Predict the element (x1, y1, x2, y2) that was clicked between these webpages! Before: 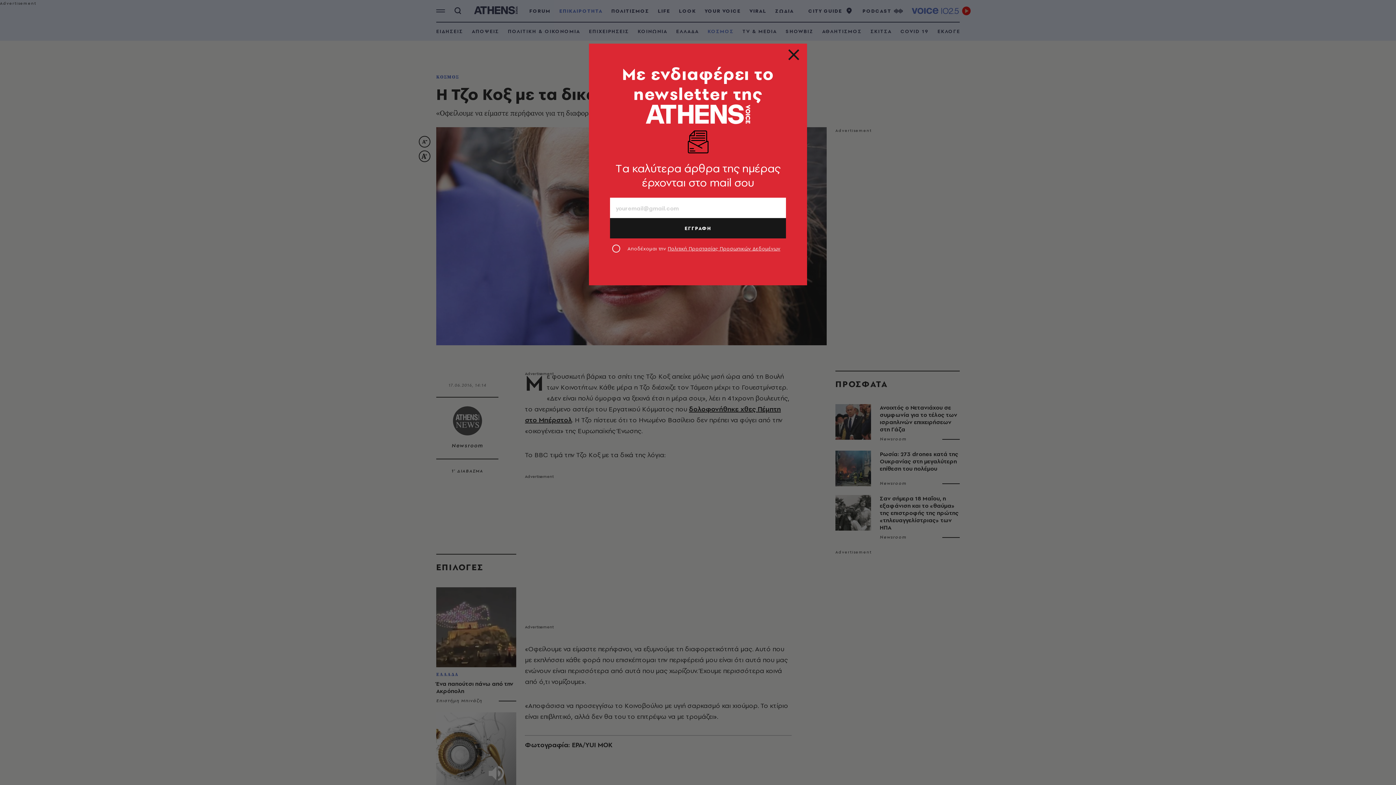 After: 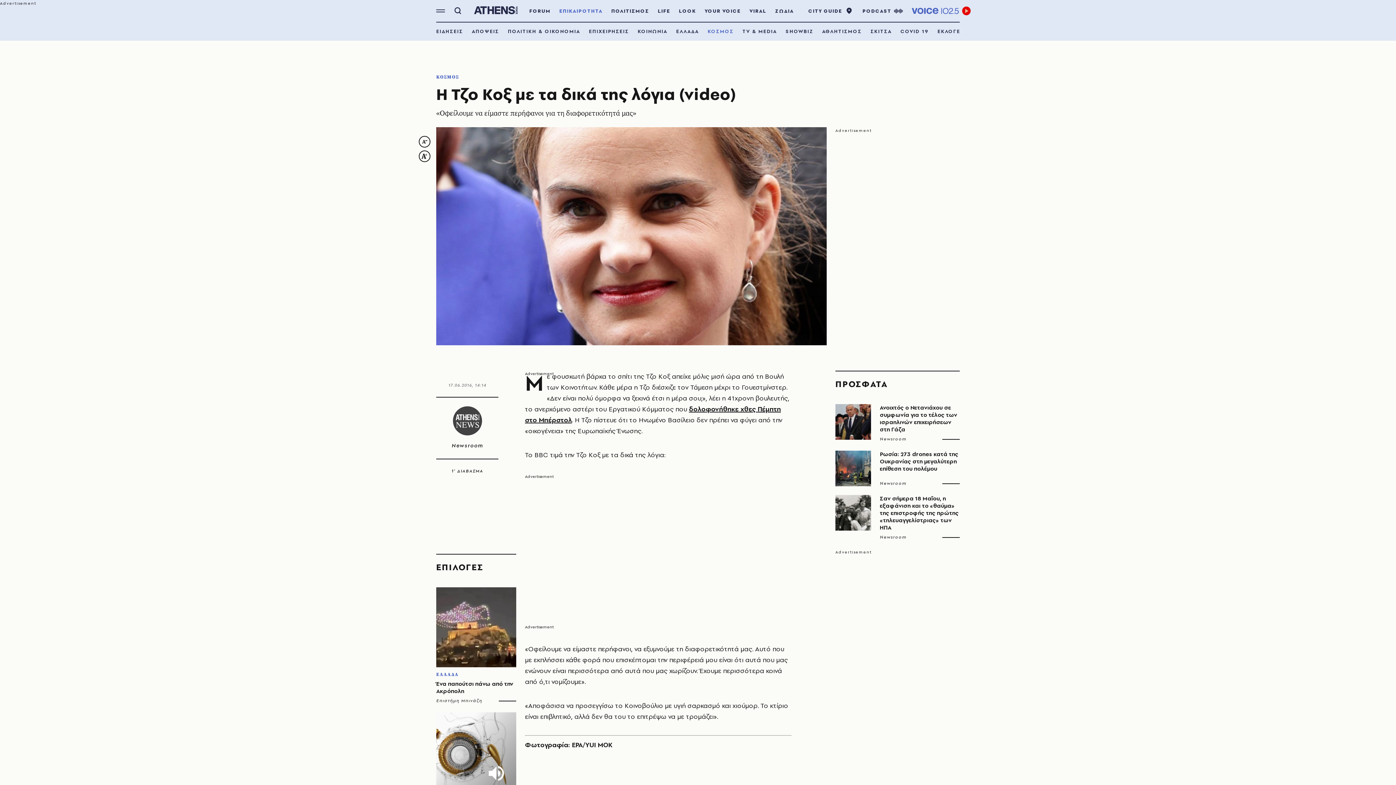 Action: bbox: (789, 52, 798, 61)